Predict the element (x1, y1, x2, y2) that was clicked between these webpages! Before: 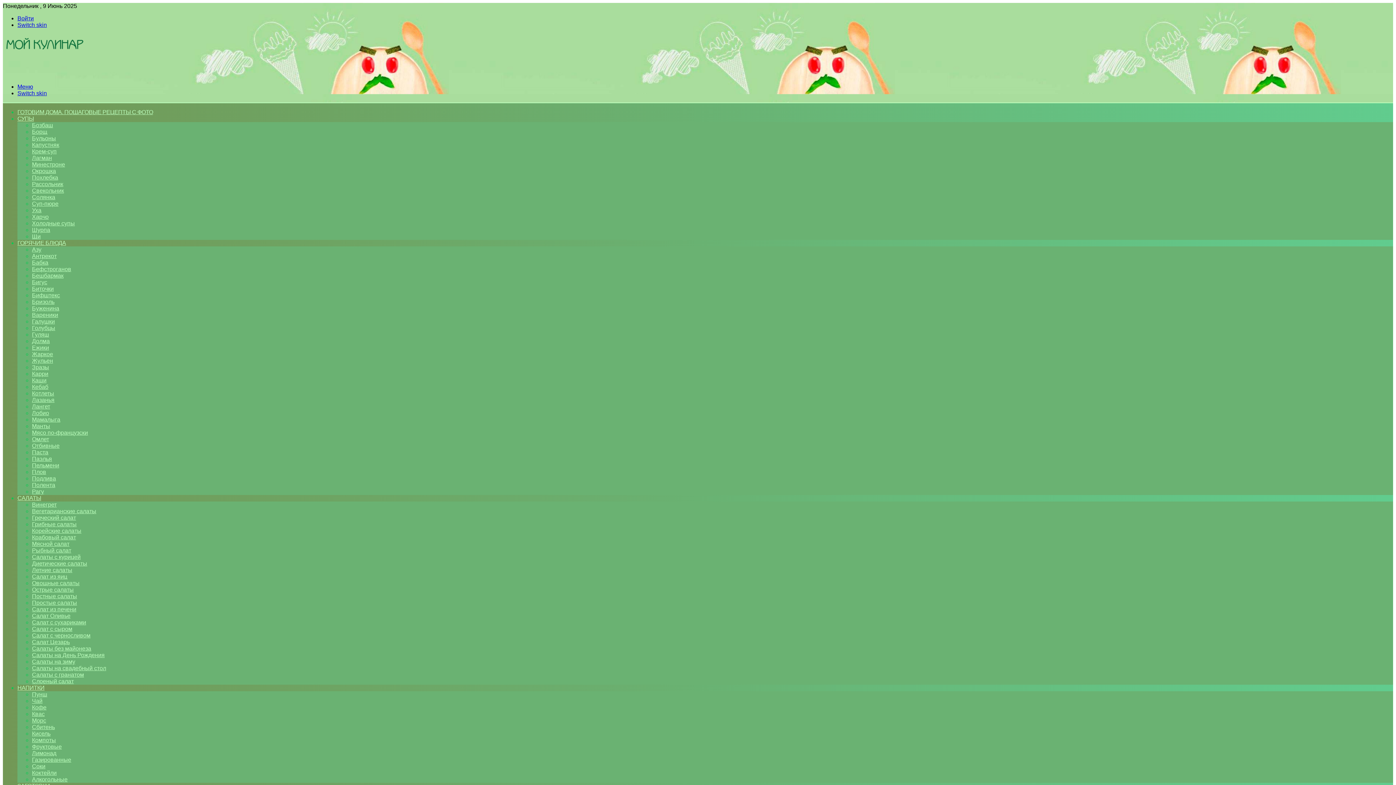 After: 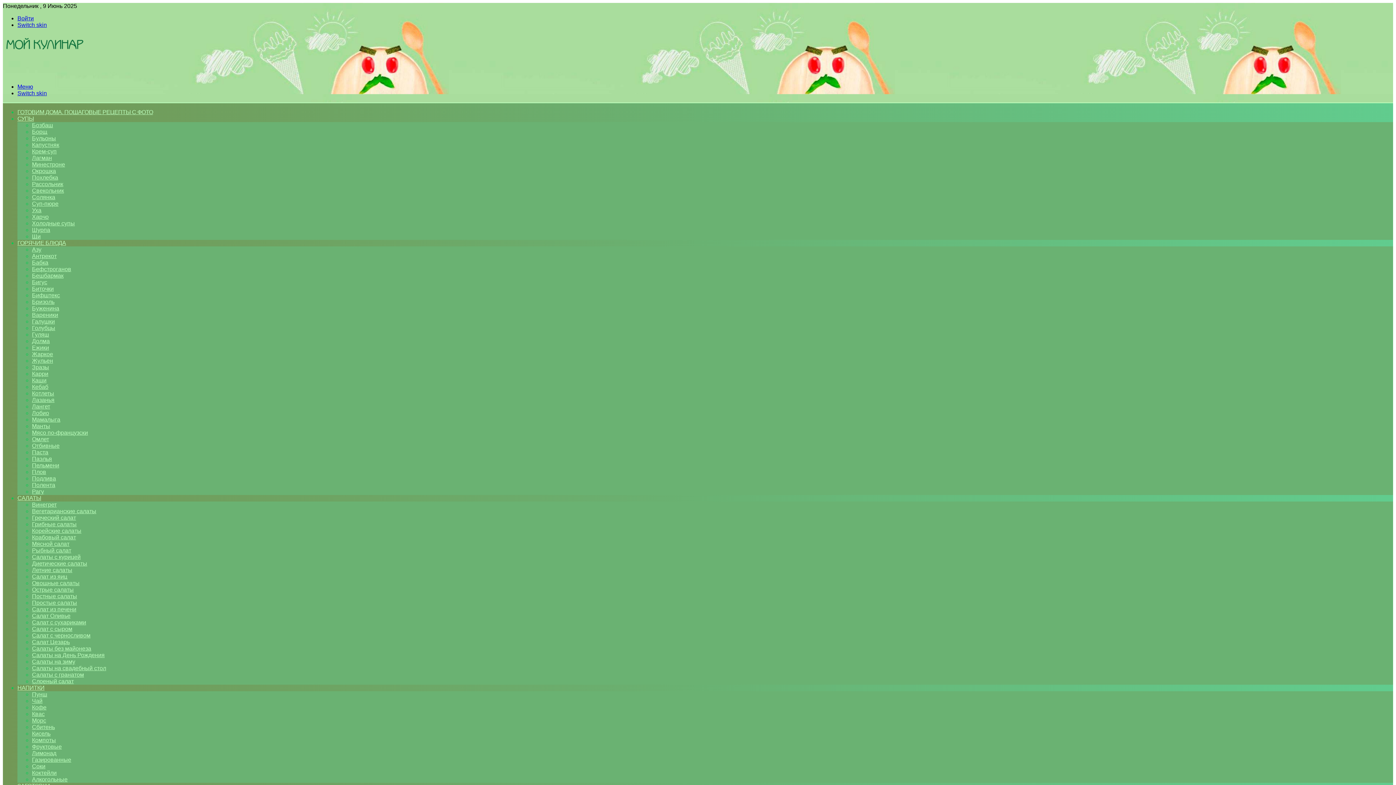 Action: bbox: (32, 763, 45, 769) label: Соки